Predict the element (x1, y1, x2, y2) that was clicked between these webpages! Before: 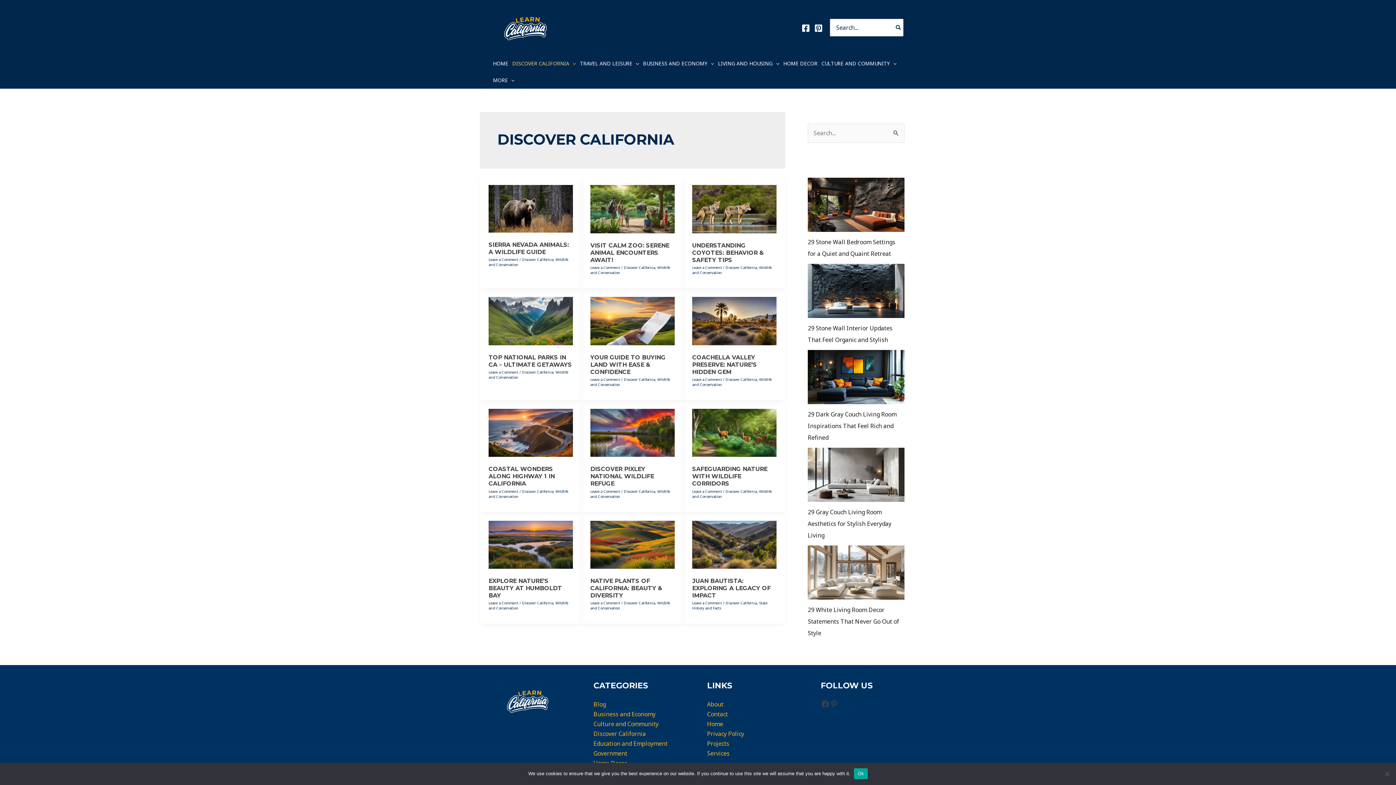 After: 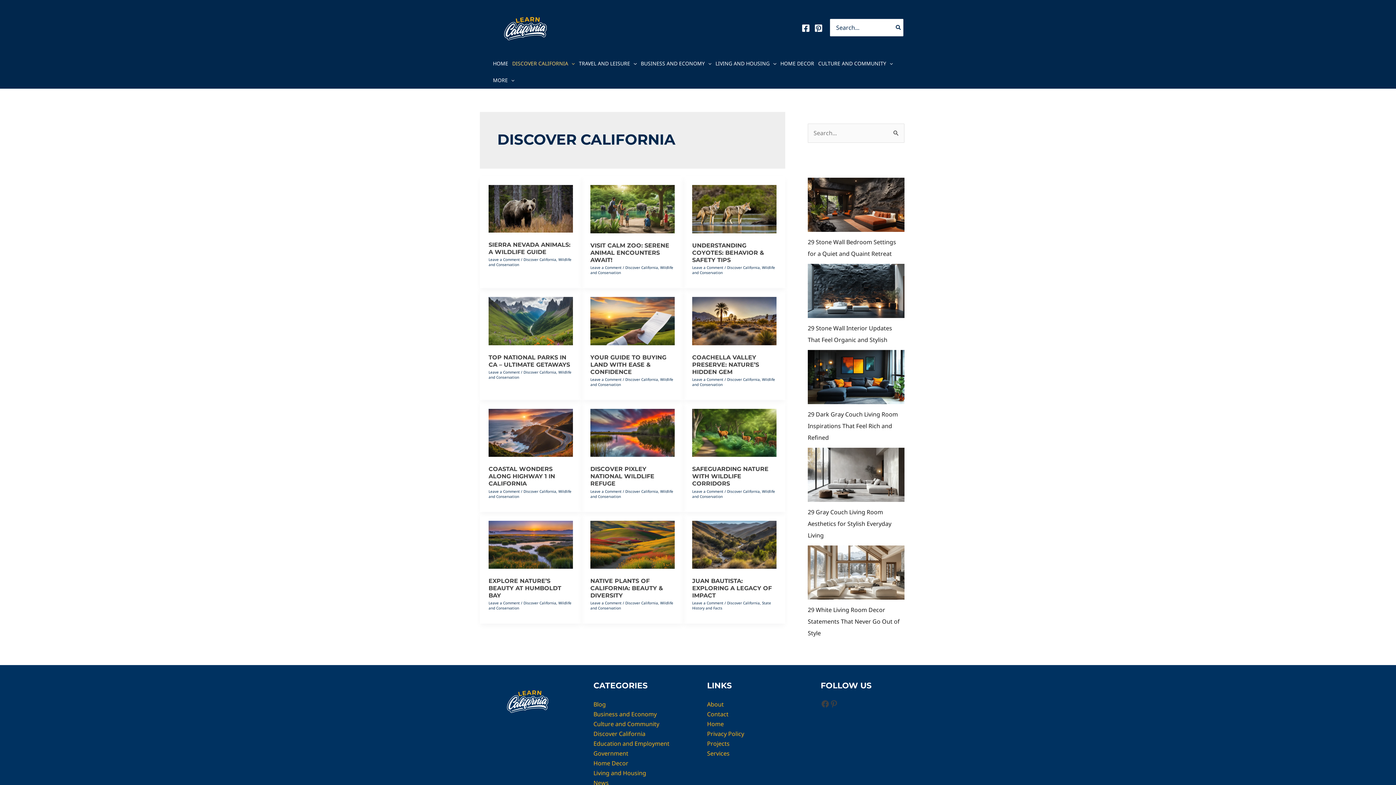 Action: label: Discover California bbox: (623, 488, 655, 494)